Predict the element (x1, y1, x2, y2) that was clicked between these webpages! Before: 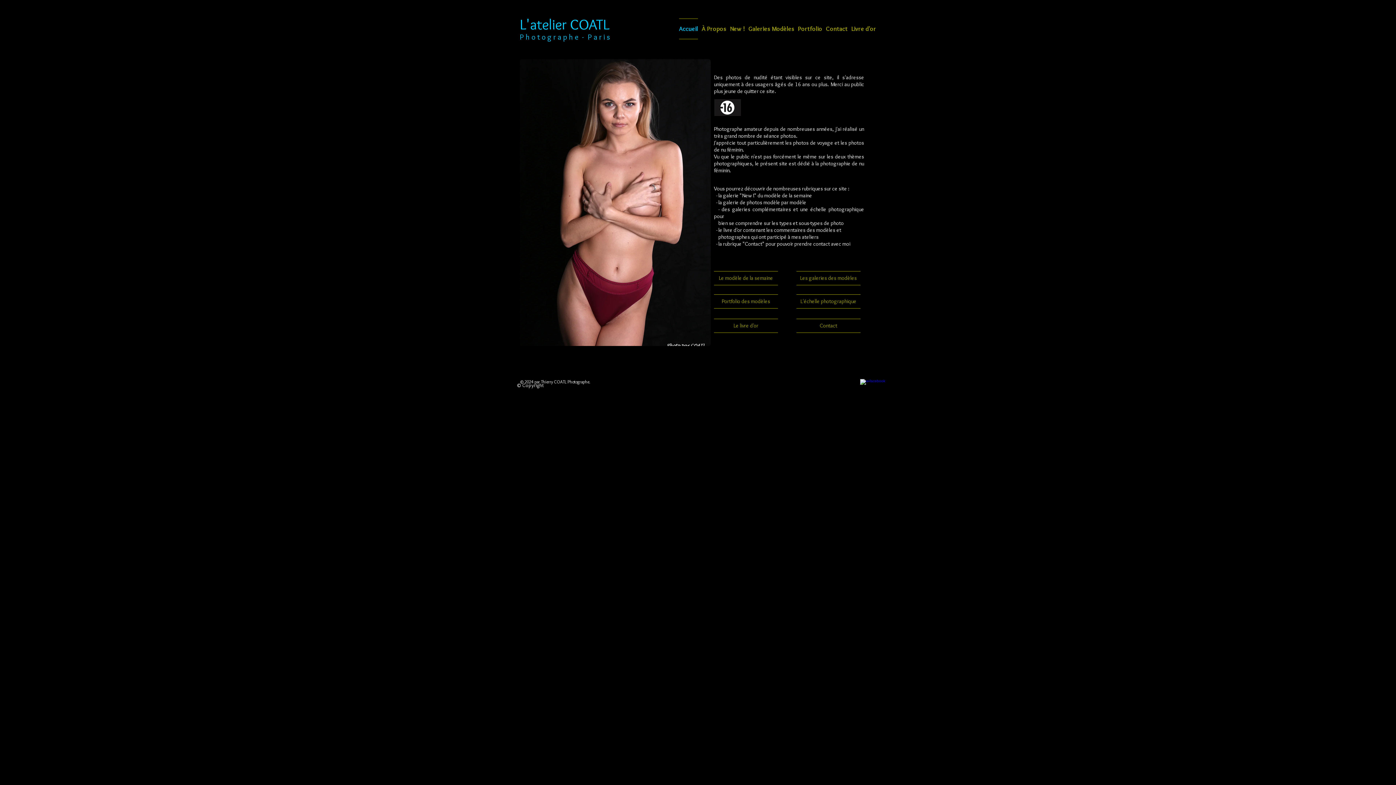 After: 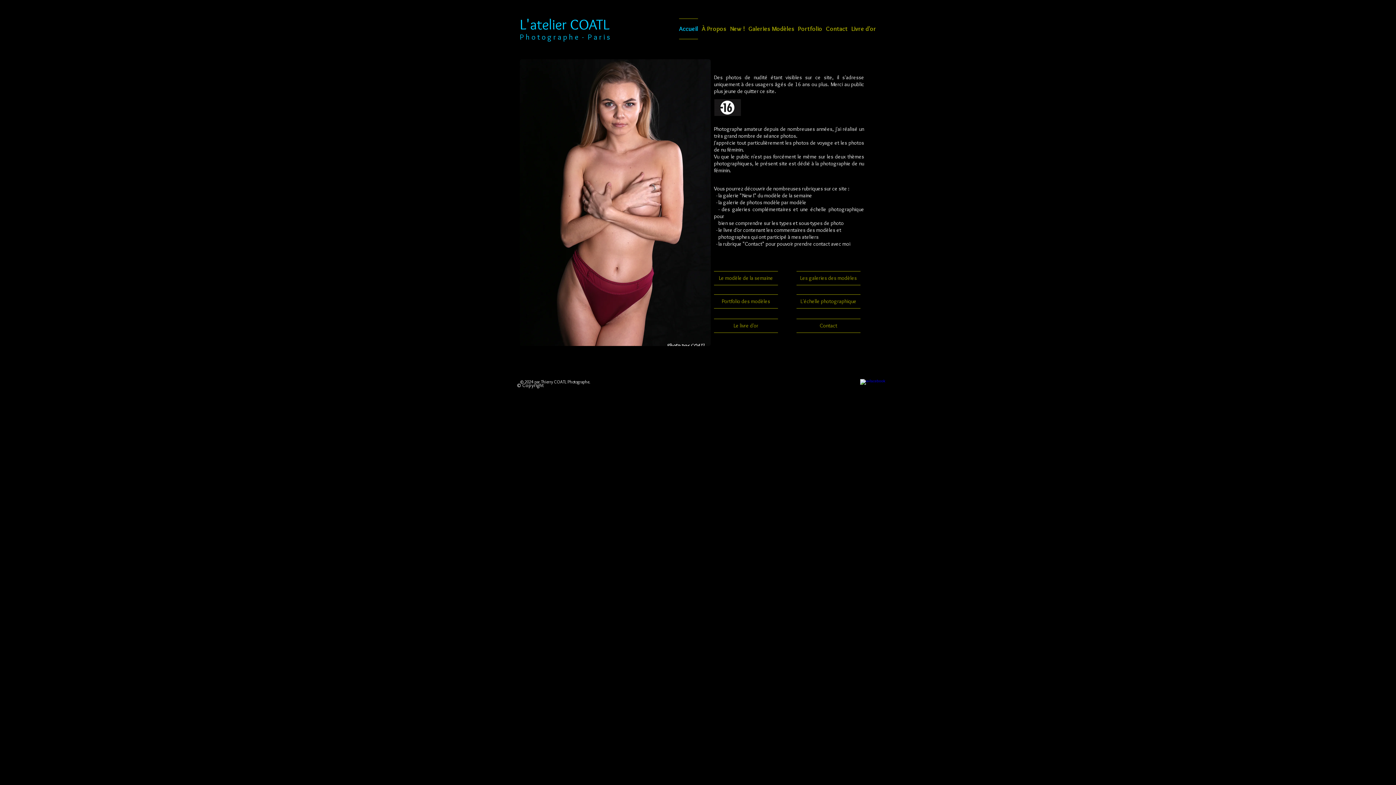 Action: label: w-facebook bbox: (860, 379, 866, 385)